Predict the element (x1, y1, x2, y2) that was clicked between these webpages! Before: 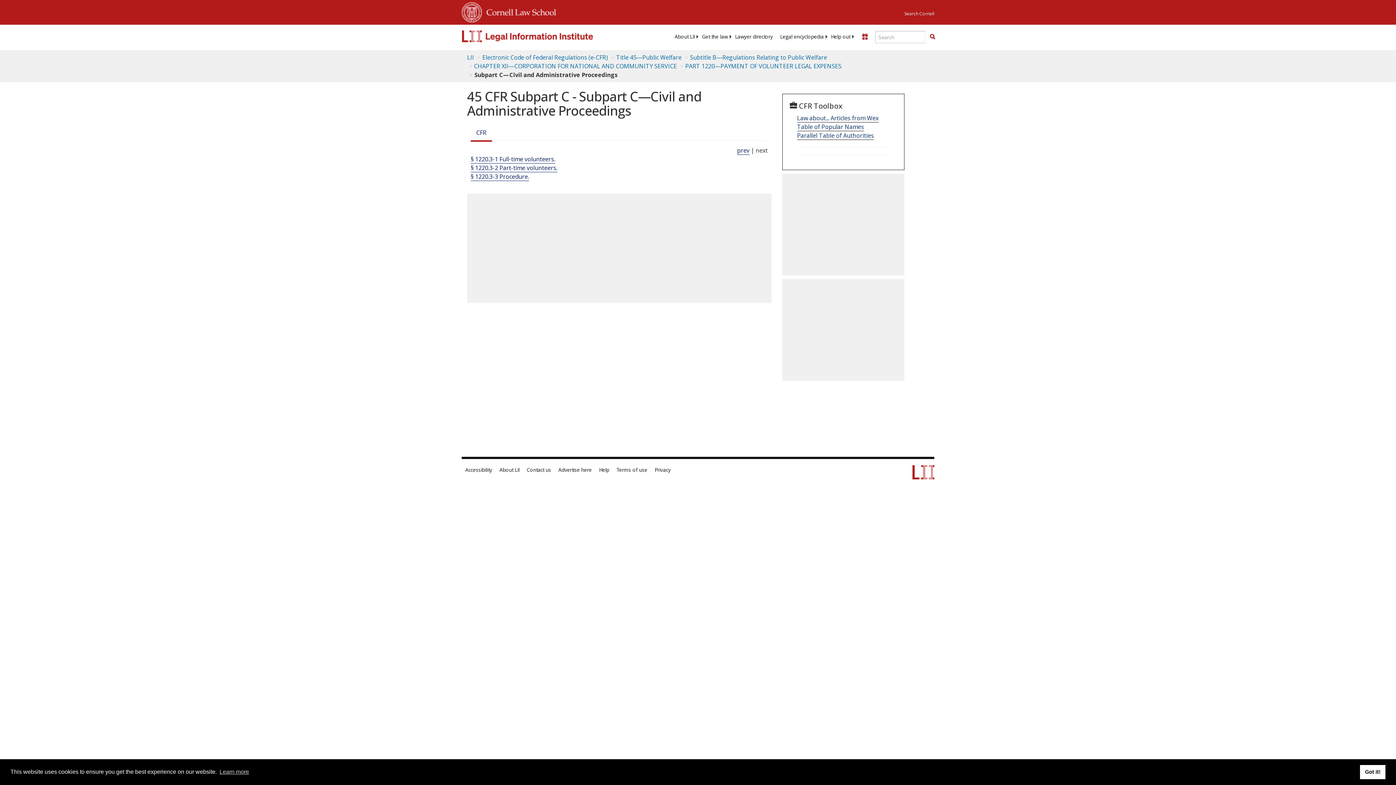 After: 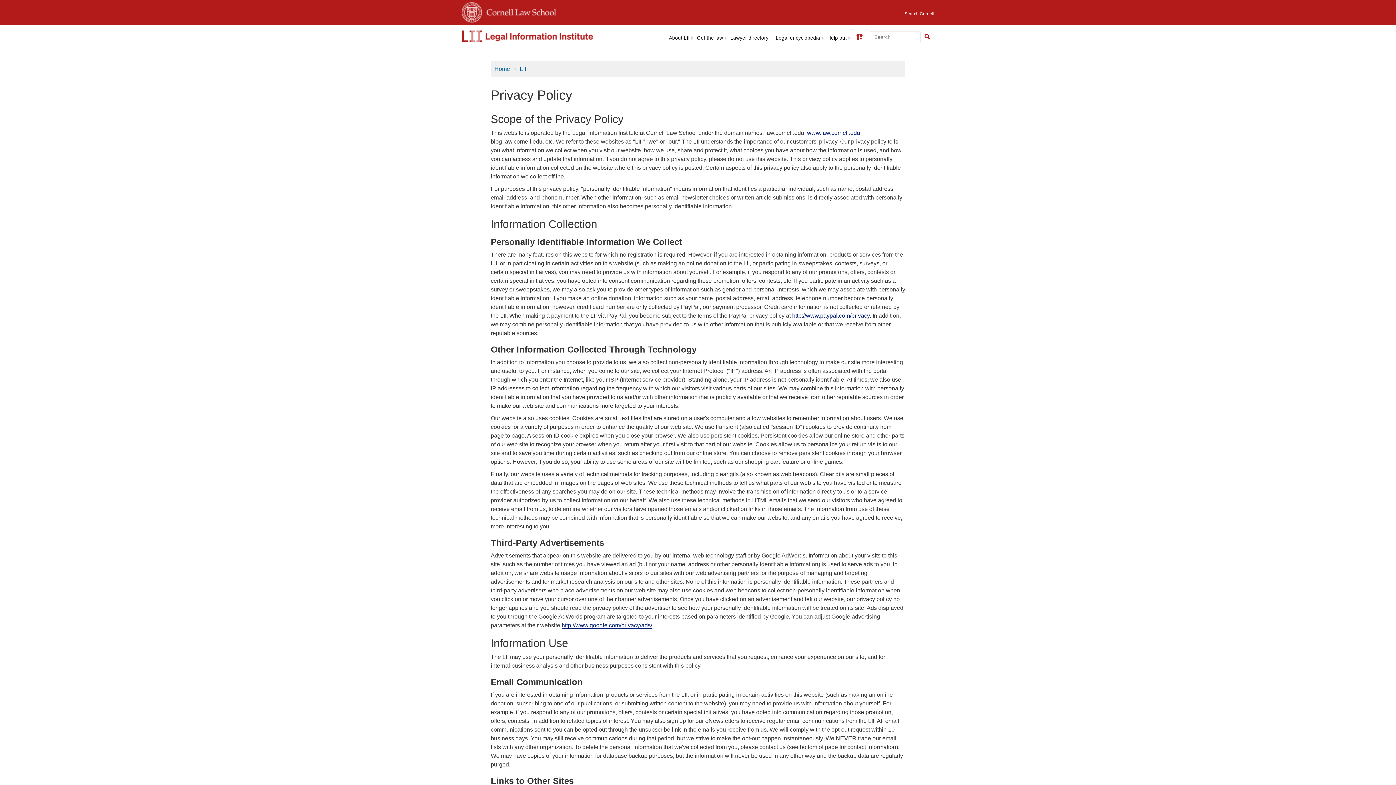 Action: bbox: (651, 466, 674, 473) label: Privacy